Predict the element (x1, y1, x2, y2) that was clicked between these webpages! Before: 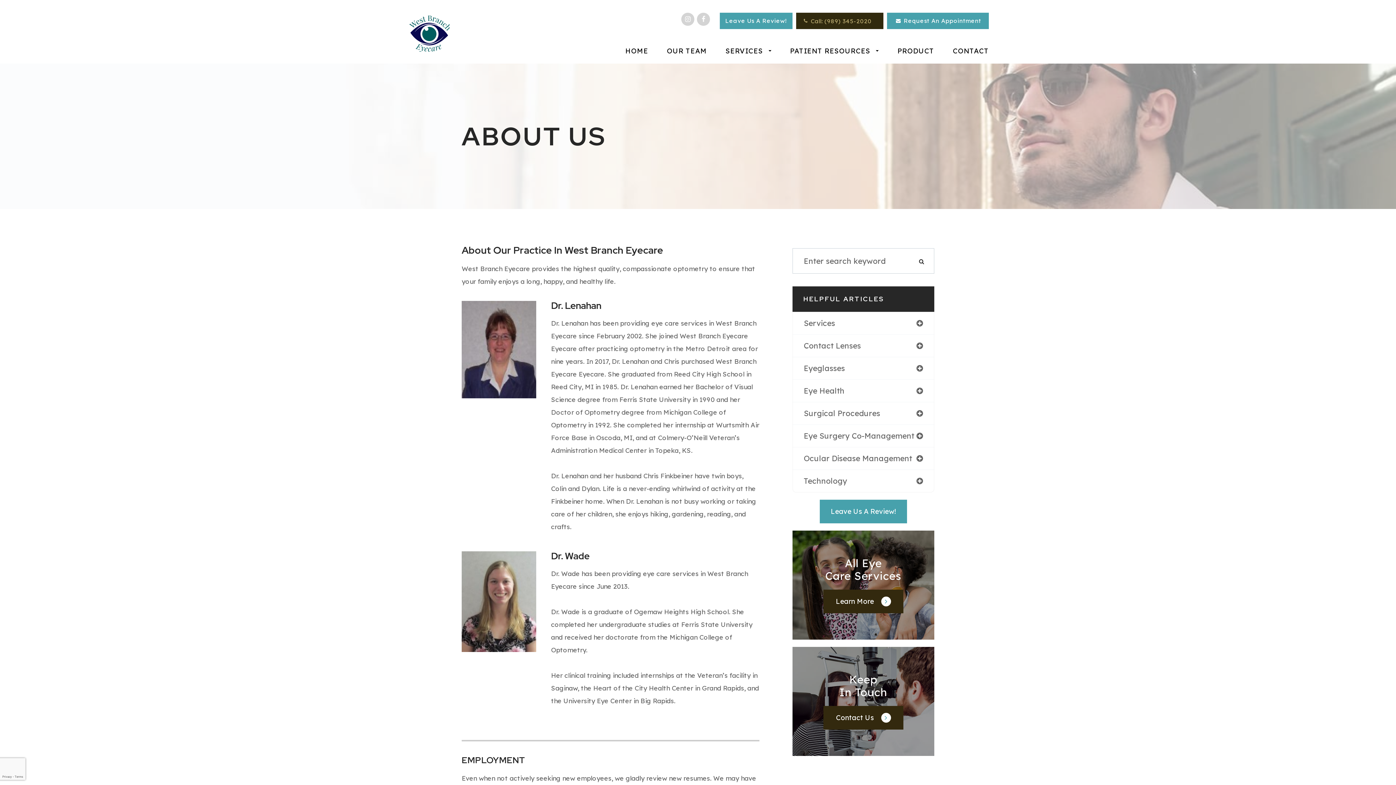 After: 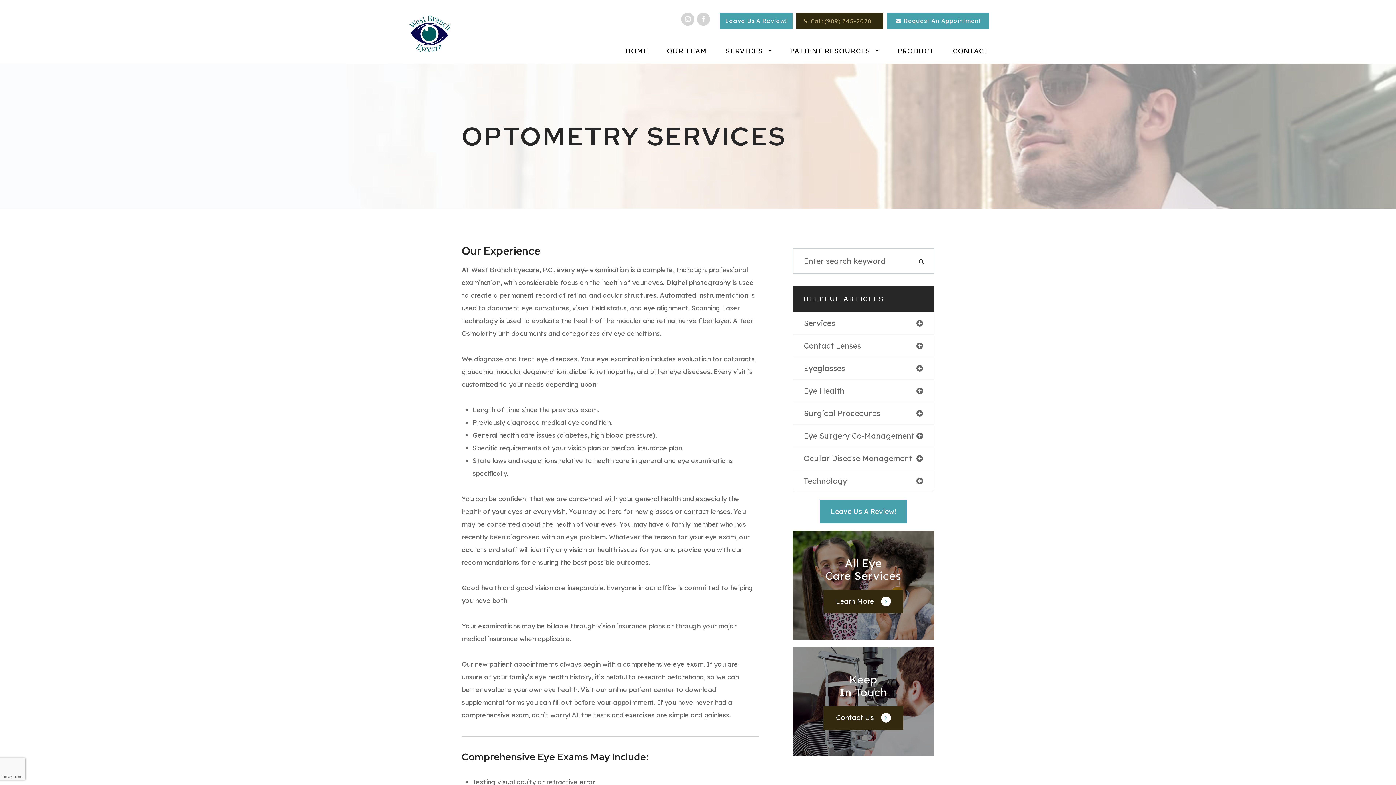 Action: bbox: (823, 590, 903, 613) label: Learn More